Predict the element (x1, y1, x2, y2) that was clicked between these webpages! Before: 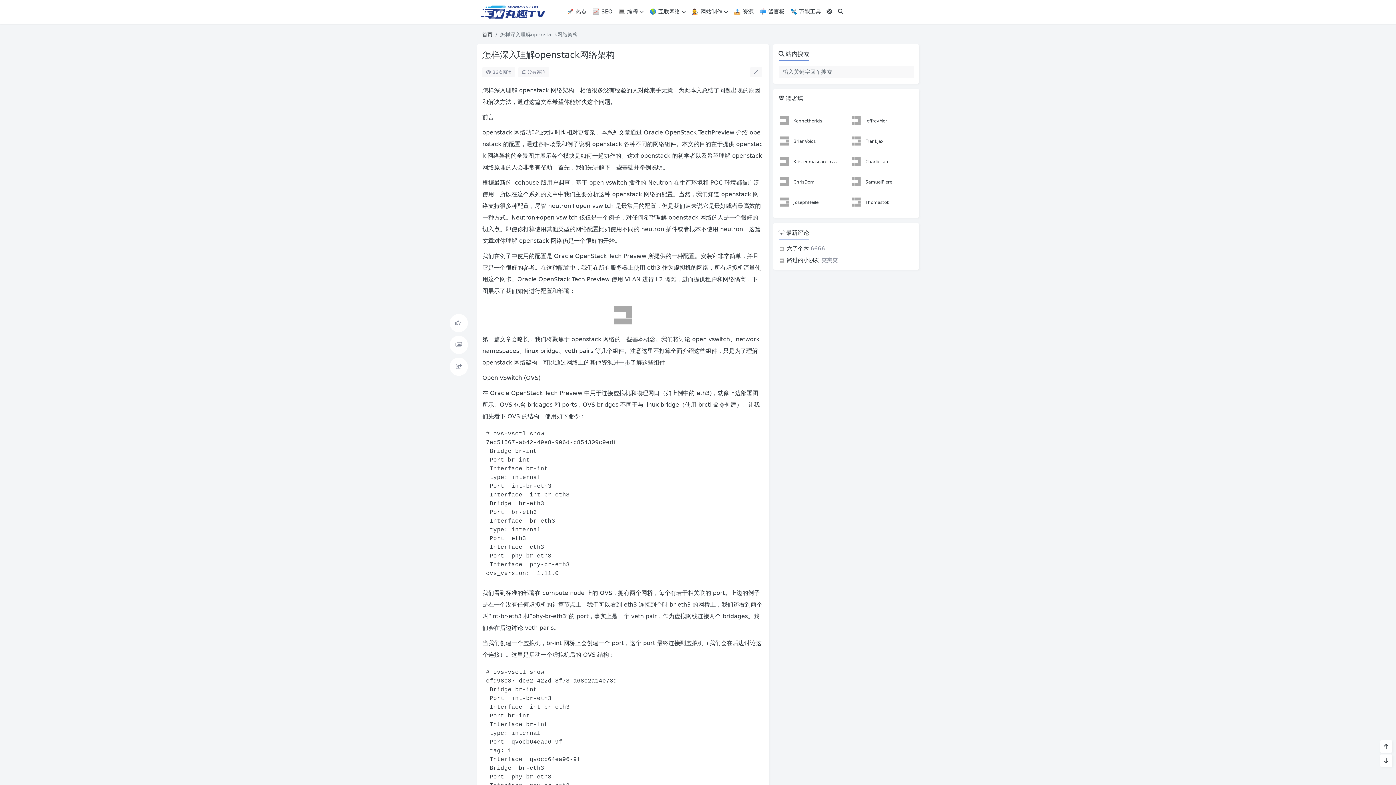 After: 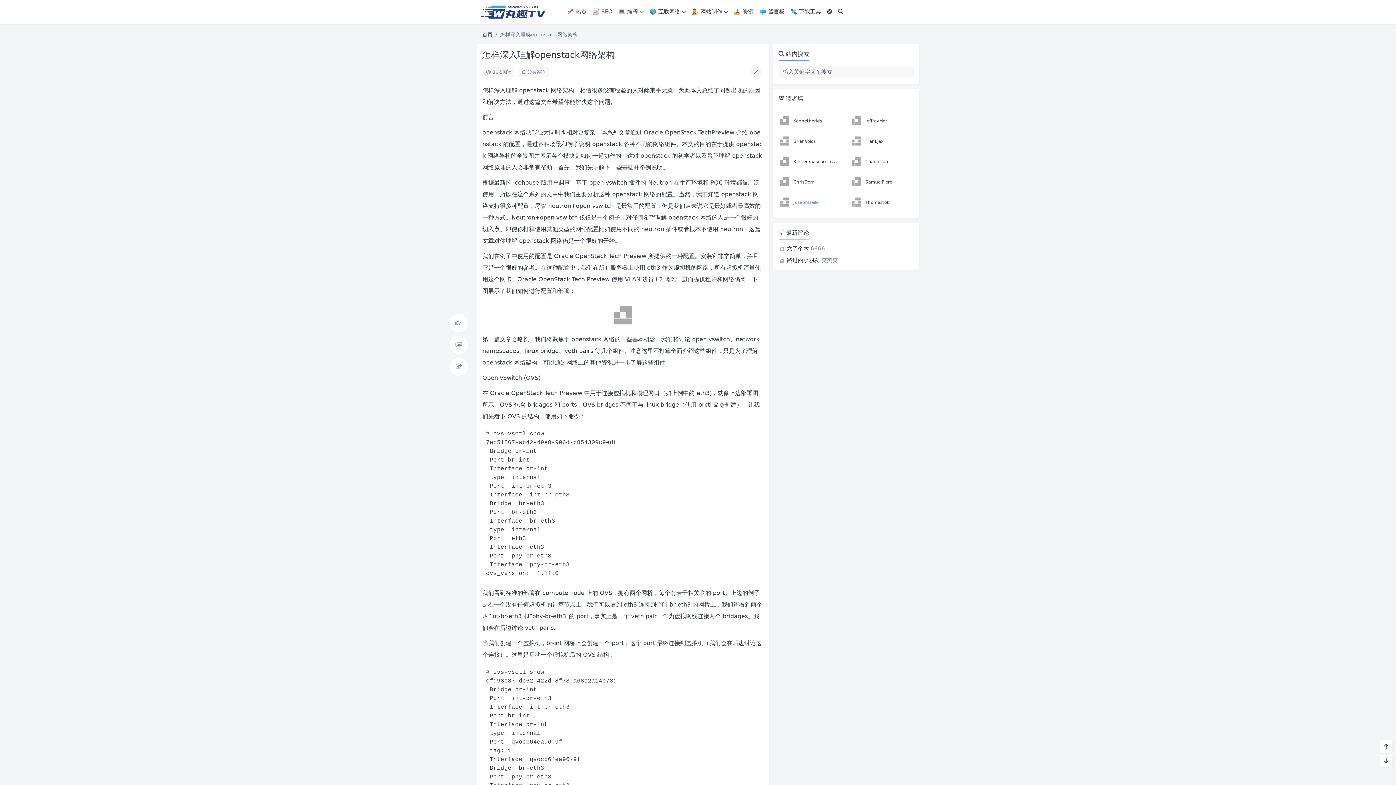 Action: label:  JosephHeile bbox: (777, 198, 818, 205)